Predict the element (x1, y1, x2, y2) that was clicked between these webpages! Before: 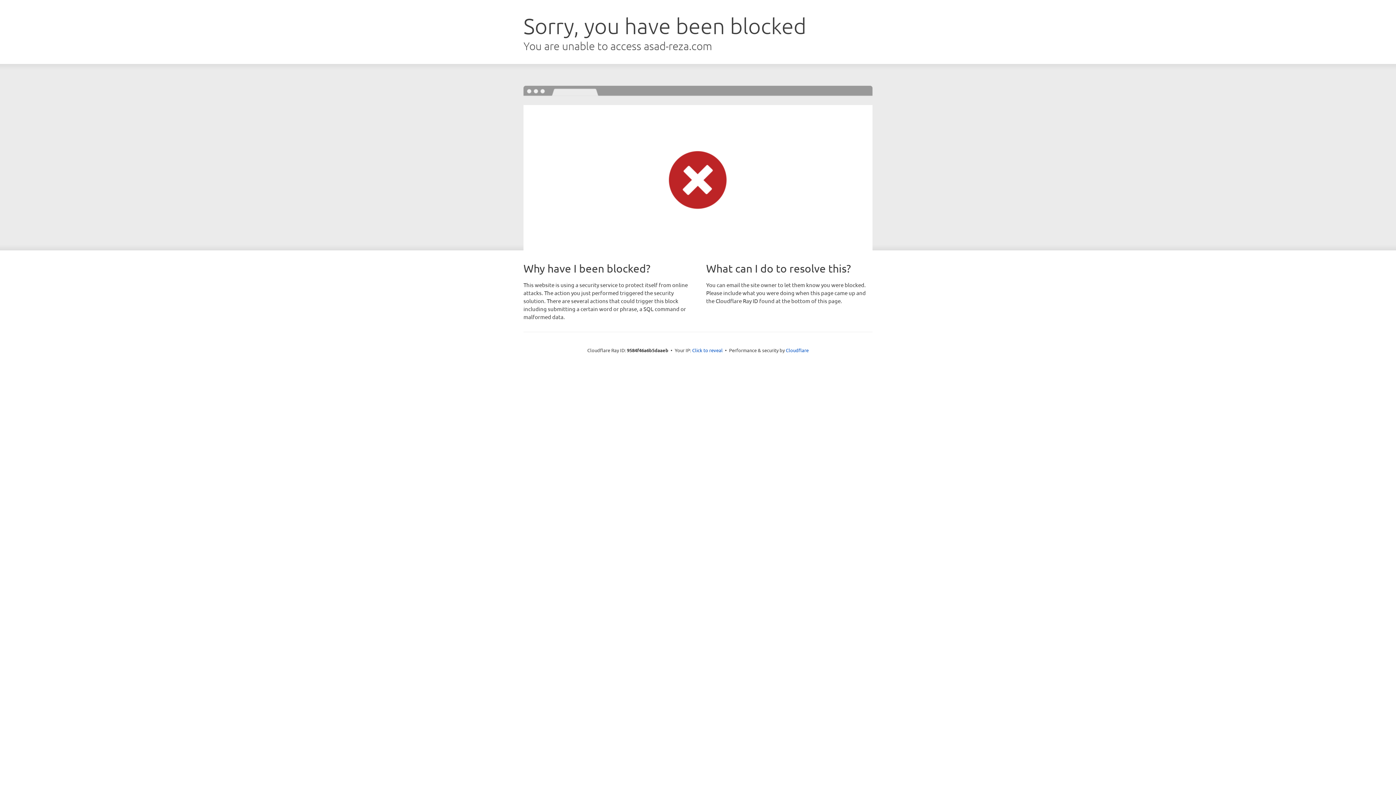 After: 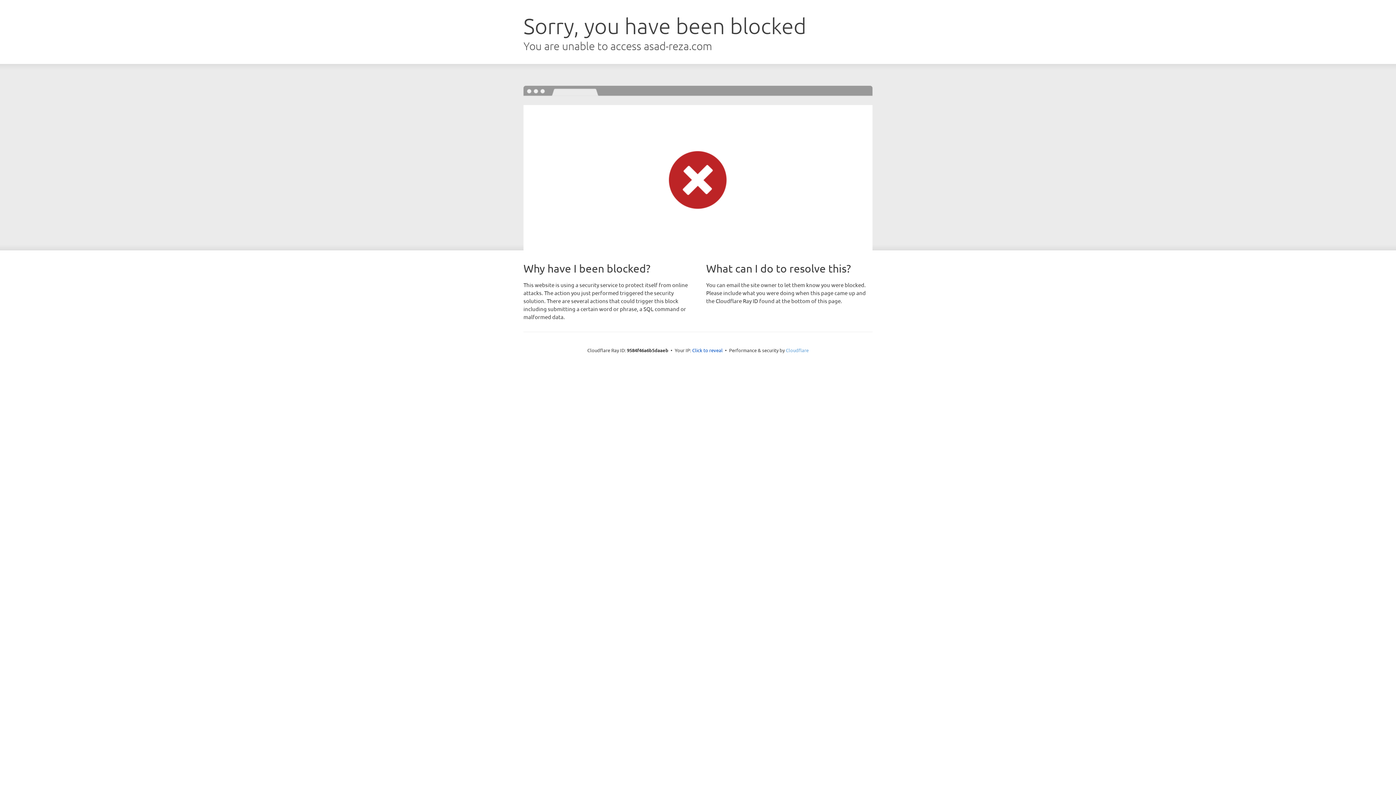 Action: label: Cloudflare bbox: (786, 347, 808, 353)